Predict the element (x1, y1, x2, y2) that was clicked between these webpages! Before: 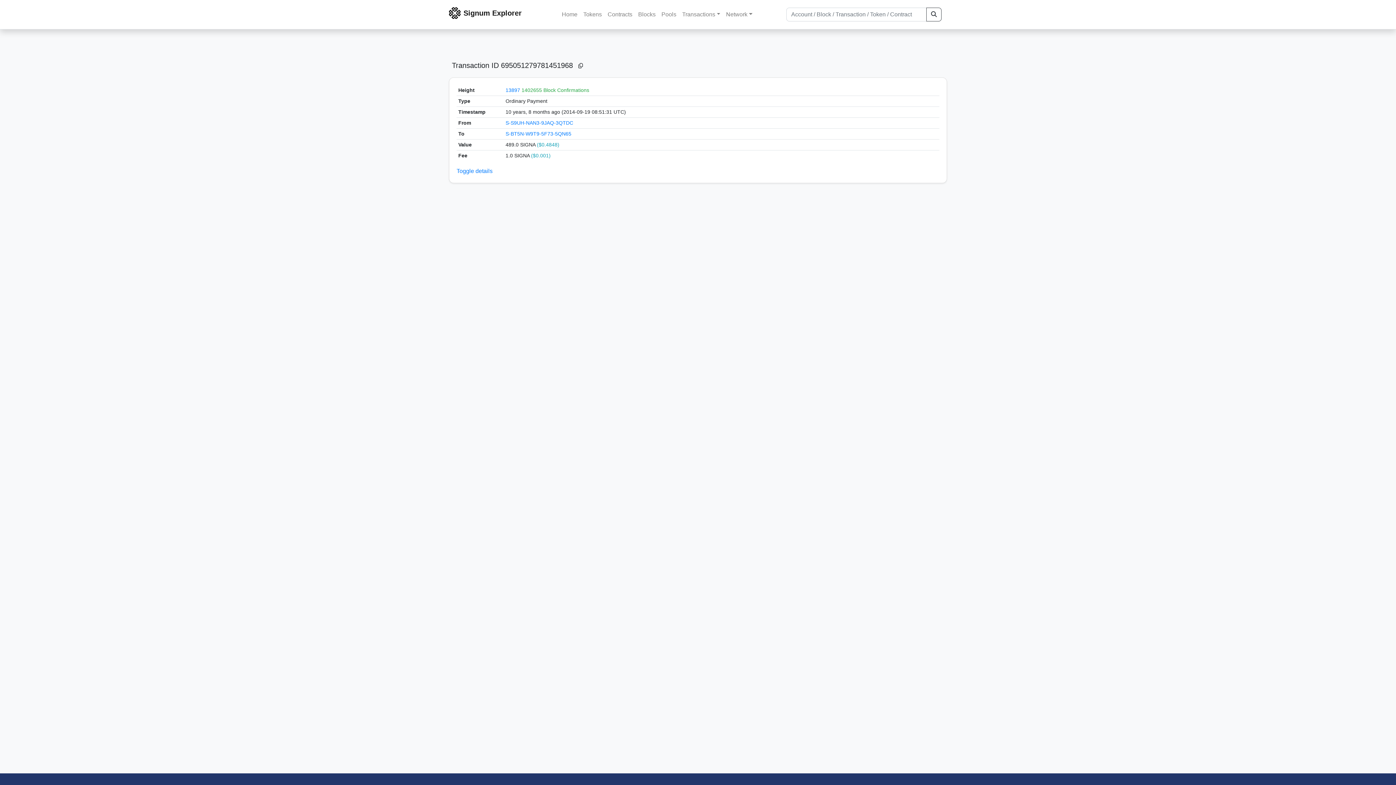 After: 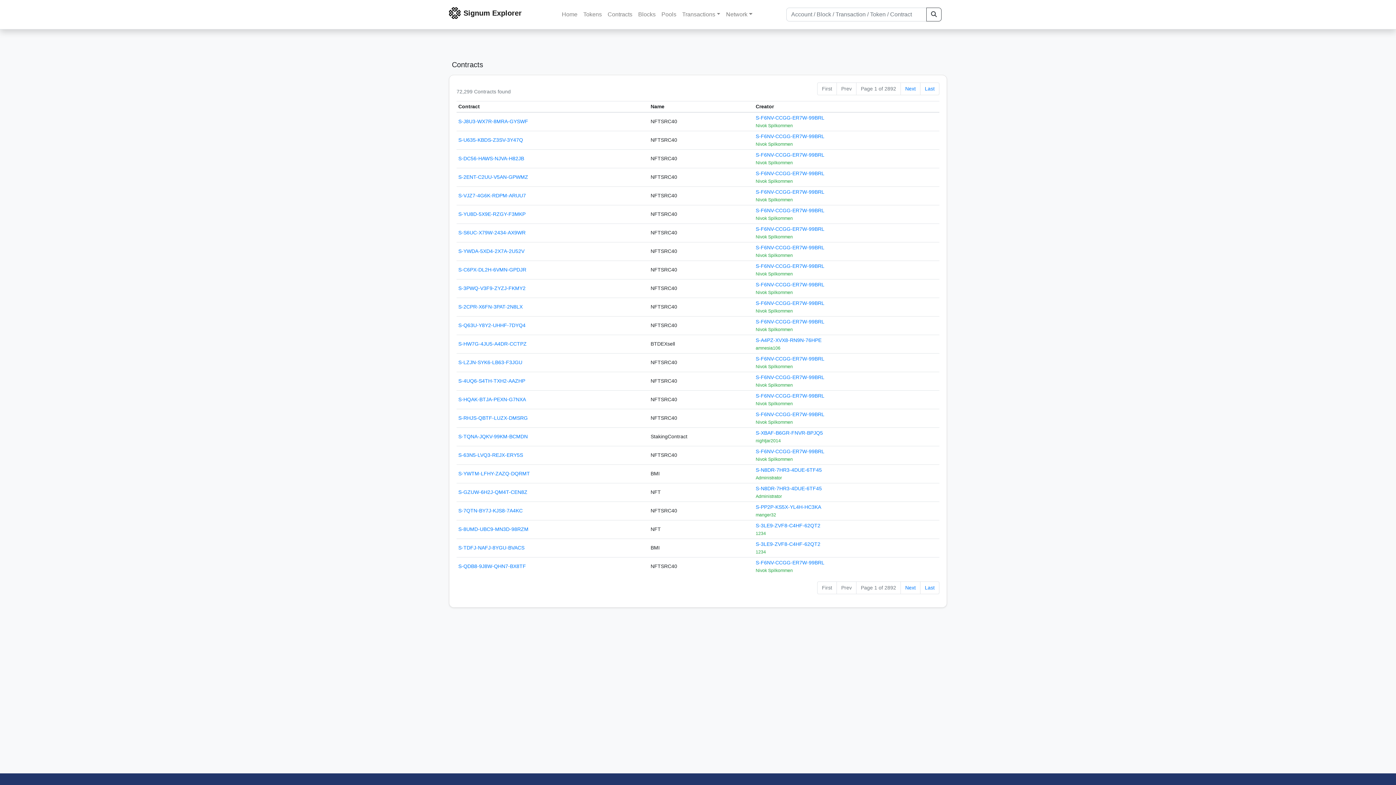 Action: label: Contracts bbox: (604, 7, 635, 21)